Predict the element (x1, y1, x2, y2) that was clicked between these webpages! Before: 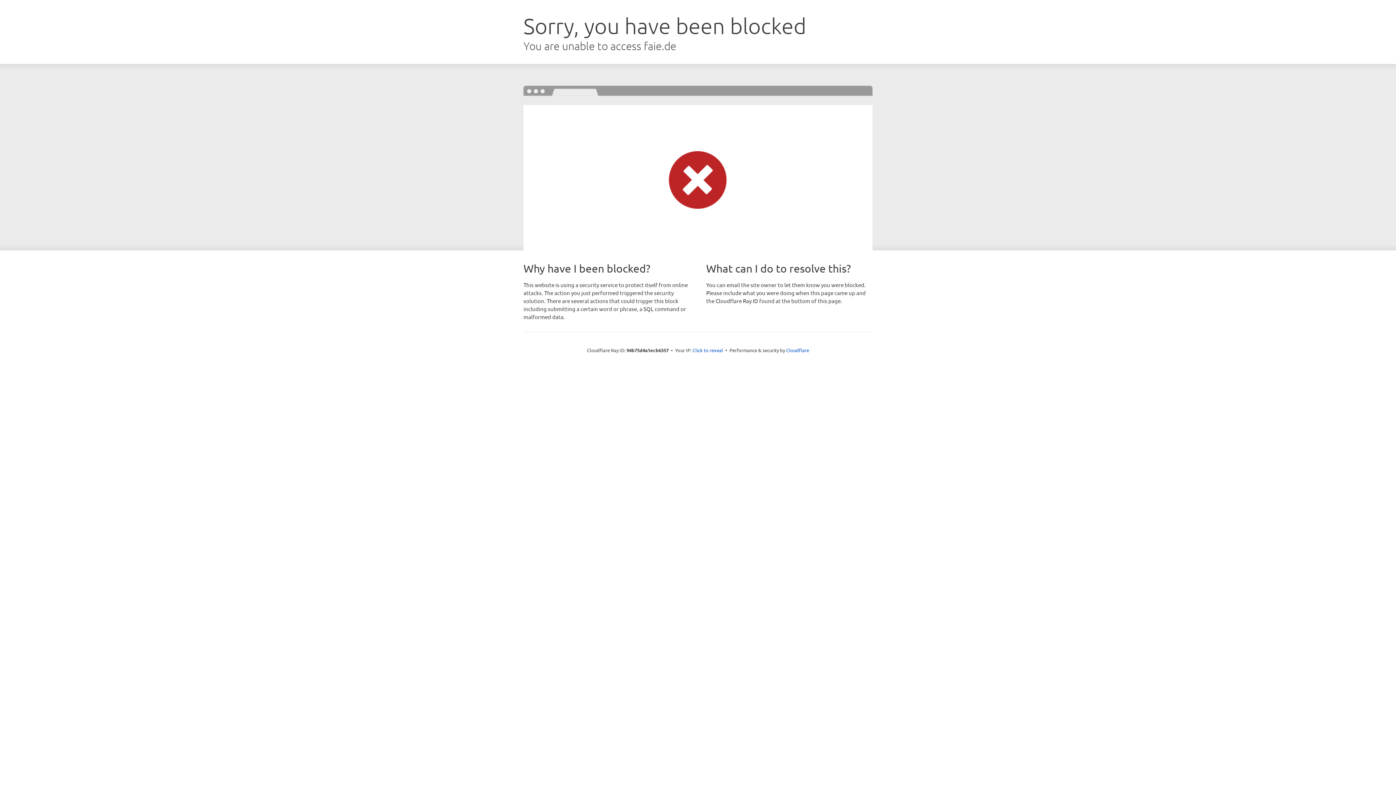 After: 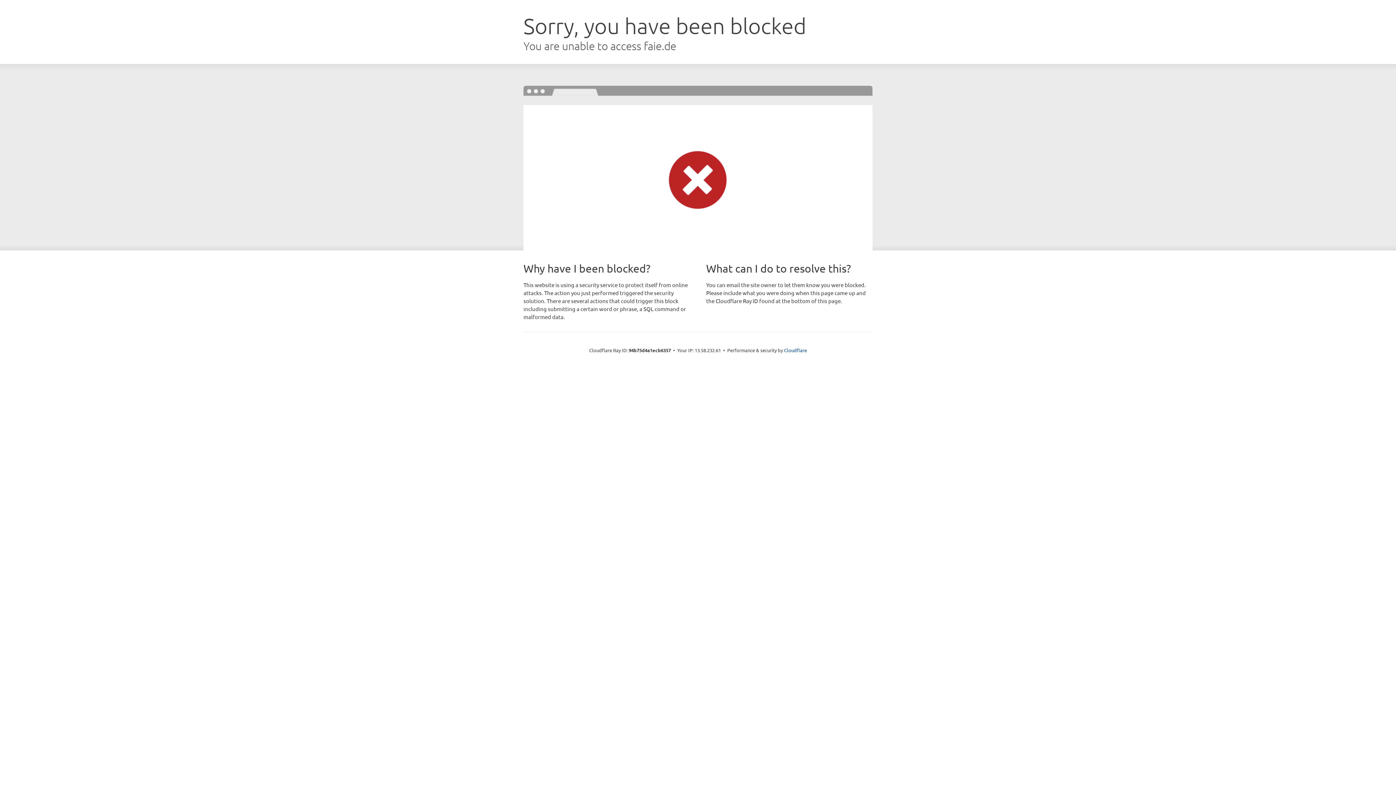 Action: bbox: (692, 346, 723, 353) label: Click to reveal